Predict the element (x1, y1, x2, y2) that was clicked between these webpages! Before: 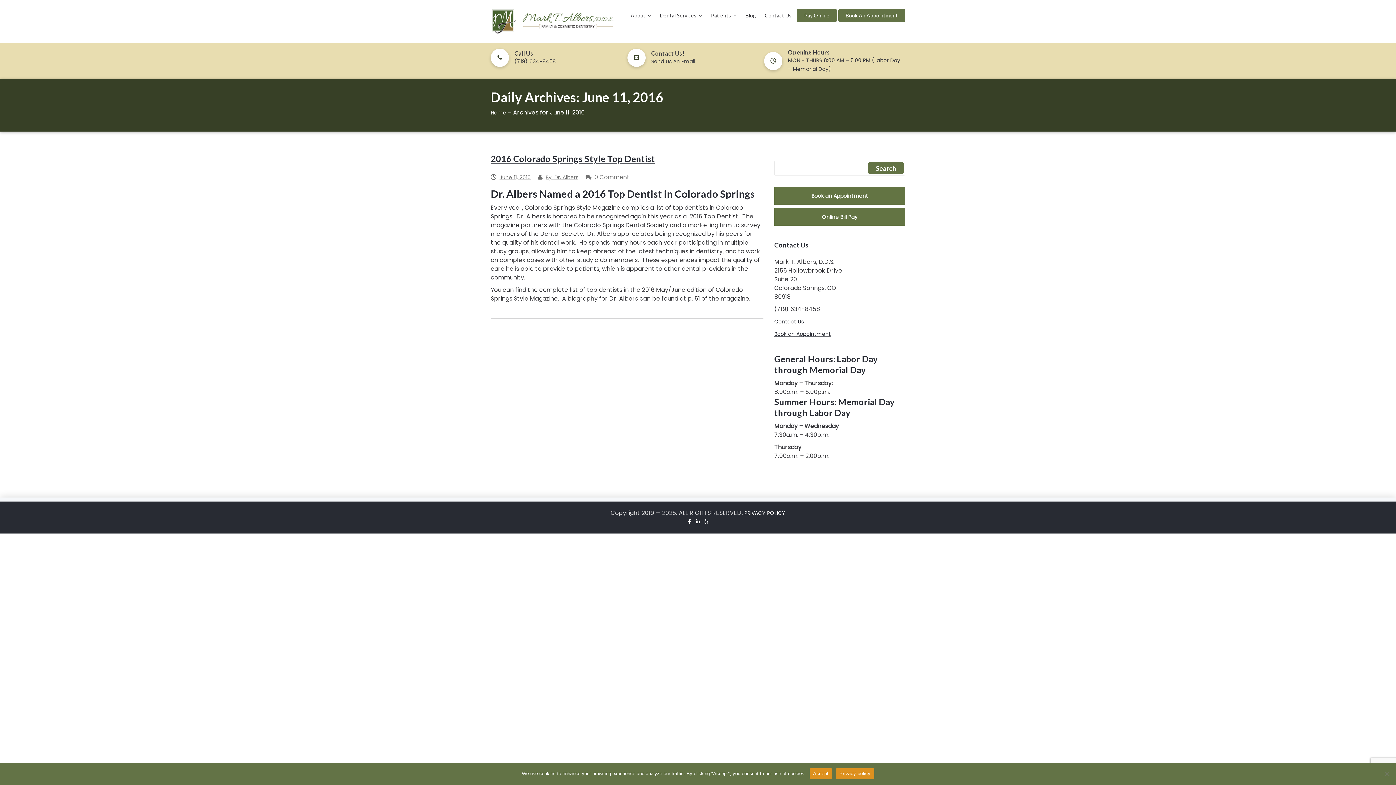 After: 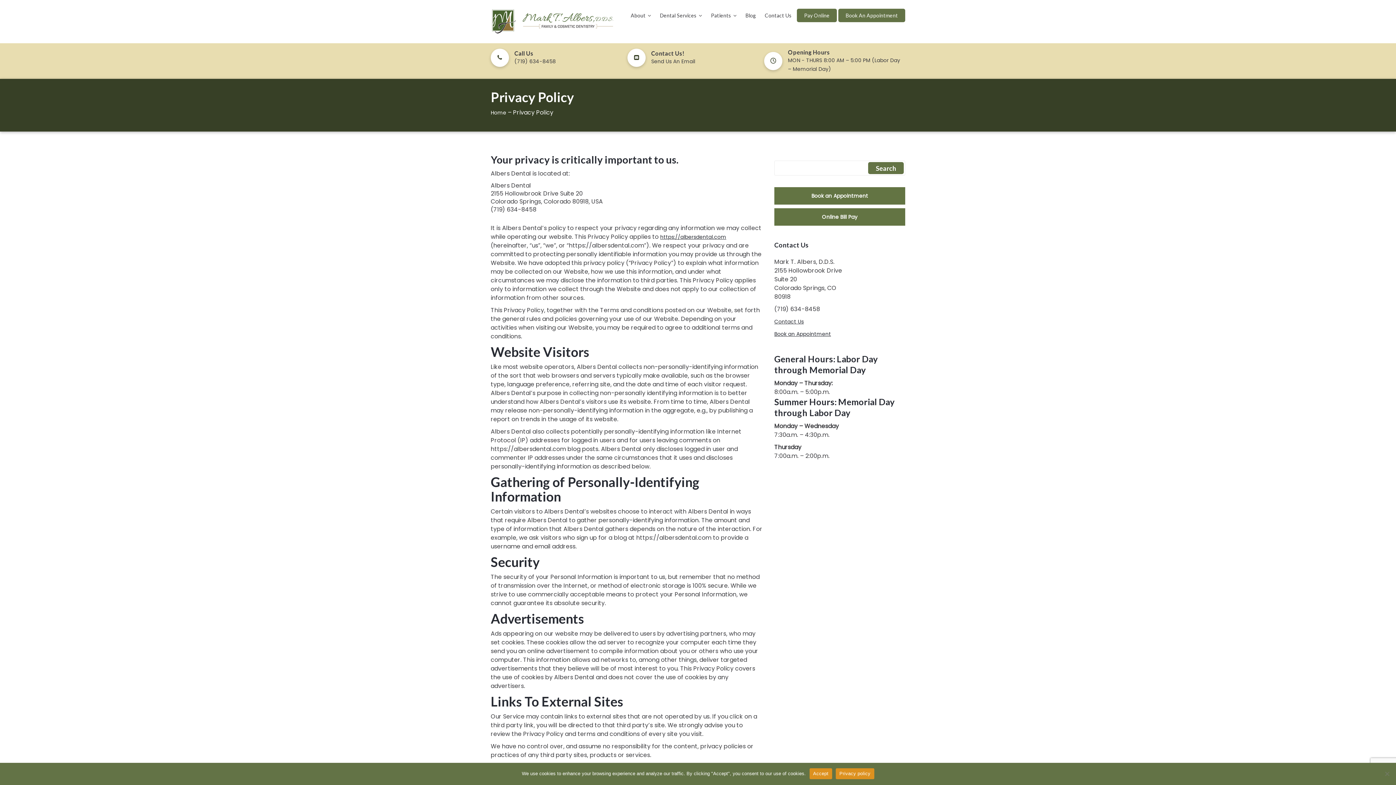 Action: label: PRIVACY POLICY bbox: (744, 509, 785, 517)